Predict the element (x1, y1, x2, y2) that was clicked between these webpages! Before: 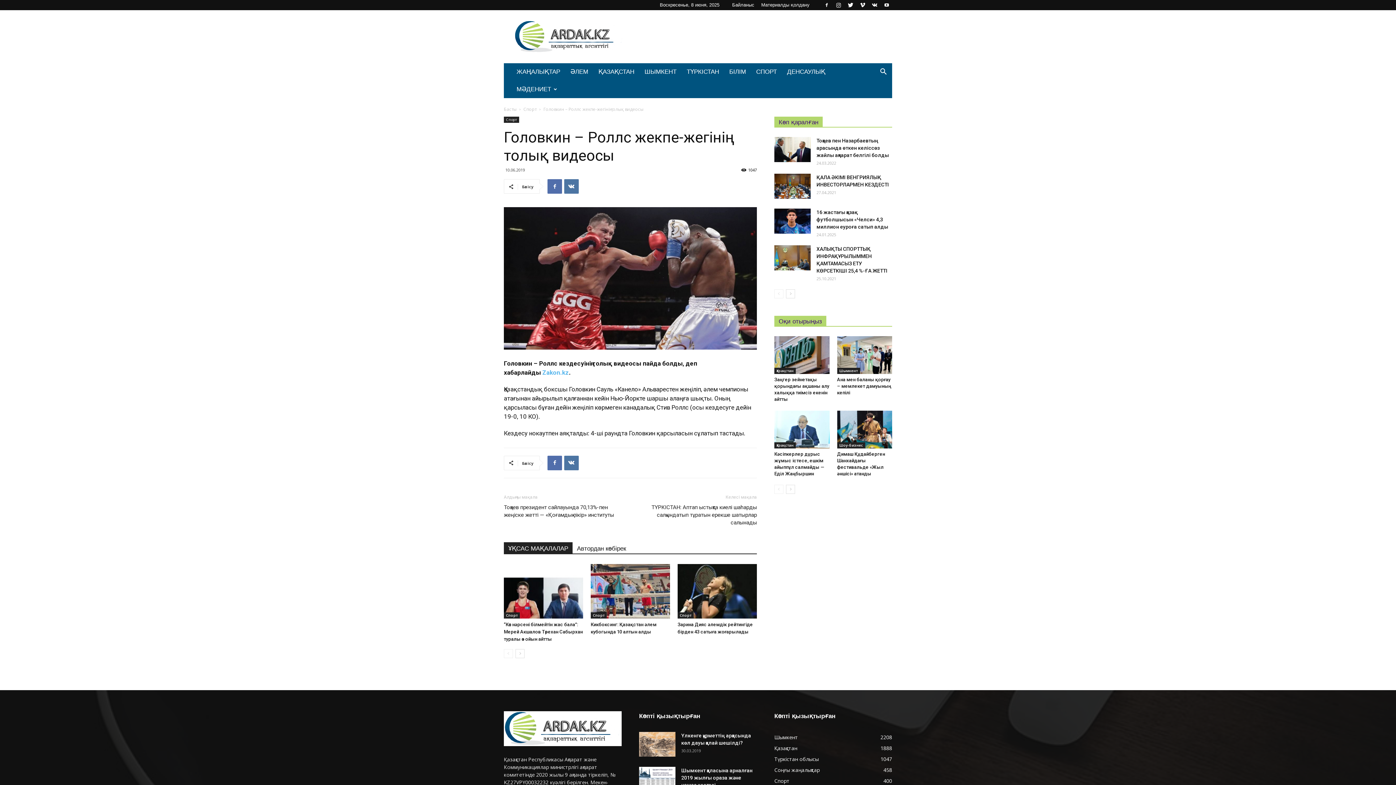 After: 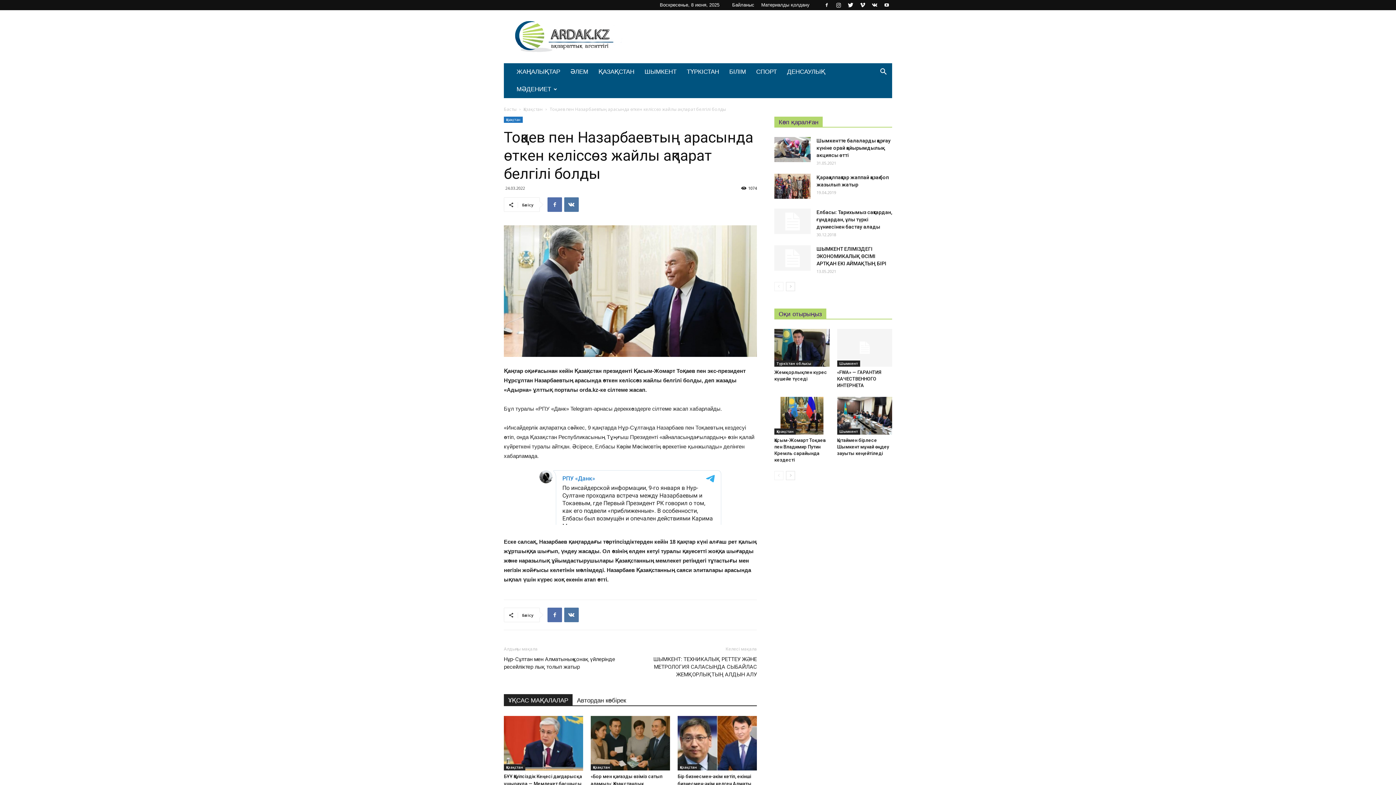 Action: bbox: (774, 137, 810, 162)